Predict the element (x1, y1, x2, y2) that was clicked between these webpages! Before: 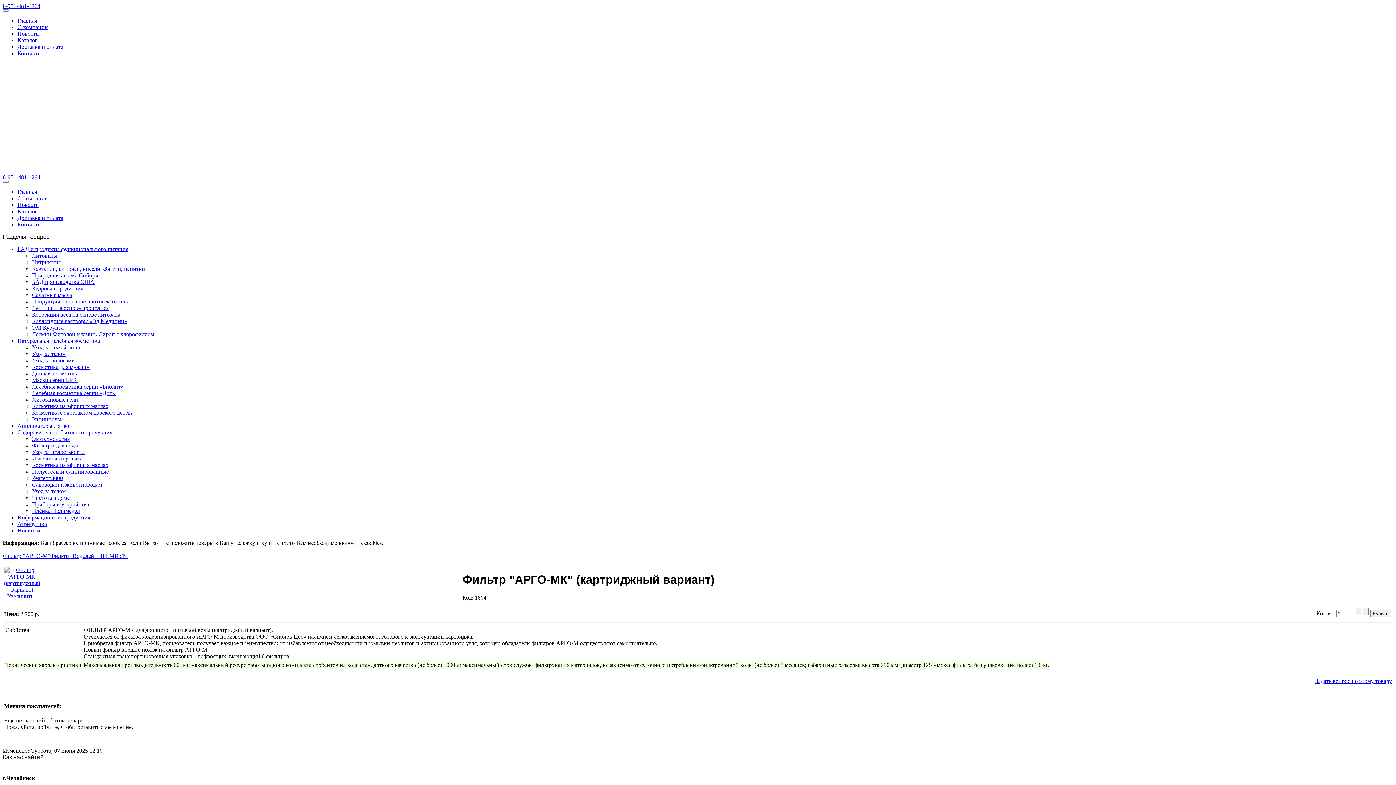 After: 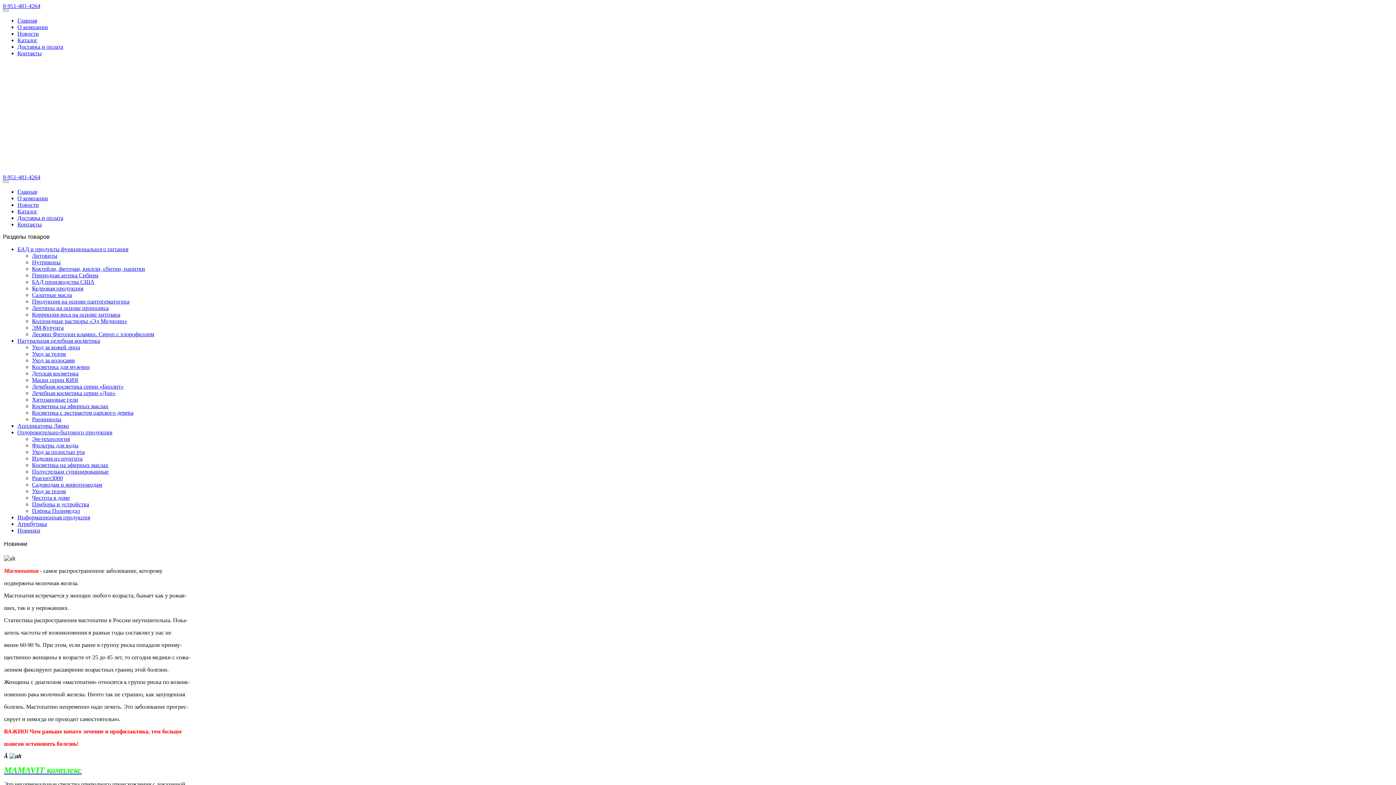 Action: label: Новости bbox: (17, 201, 38, 208)